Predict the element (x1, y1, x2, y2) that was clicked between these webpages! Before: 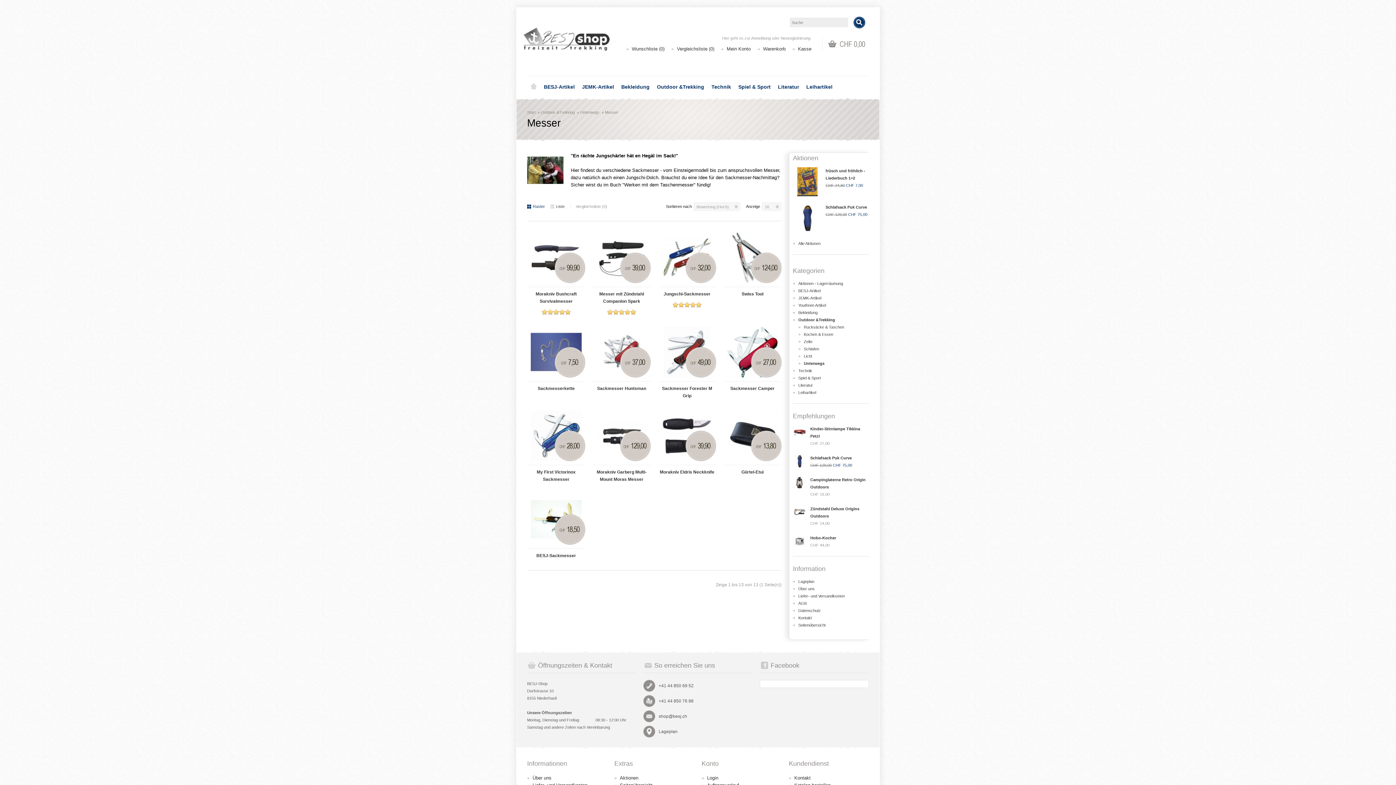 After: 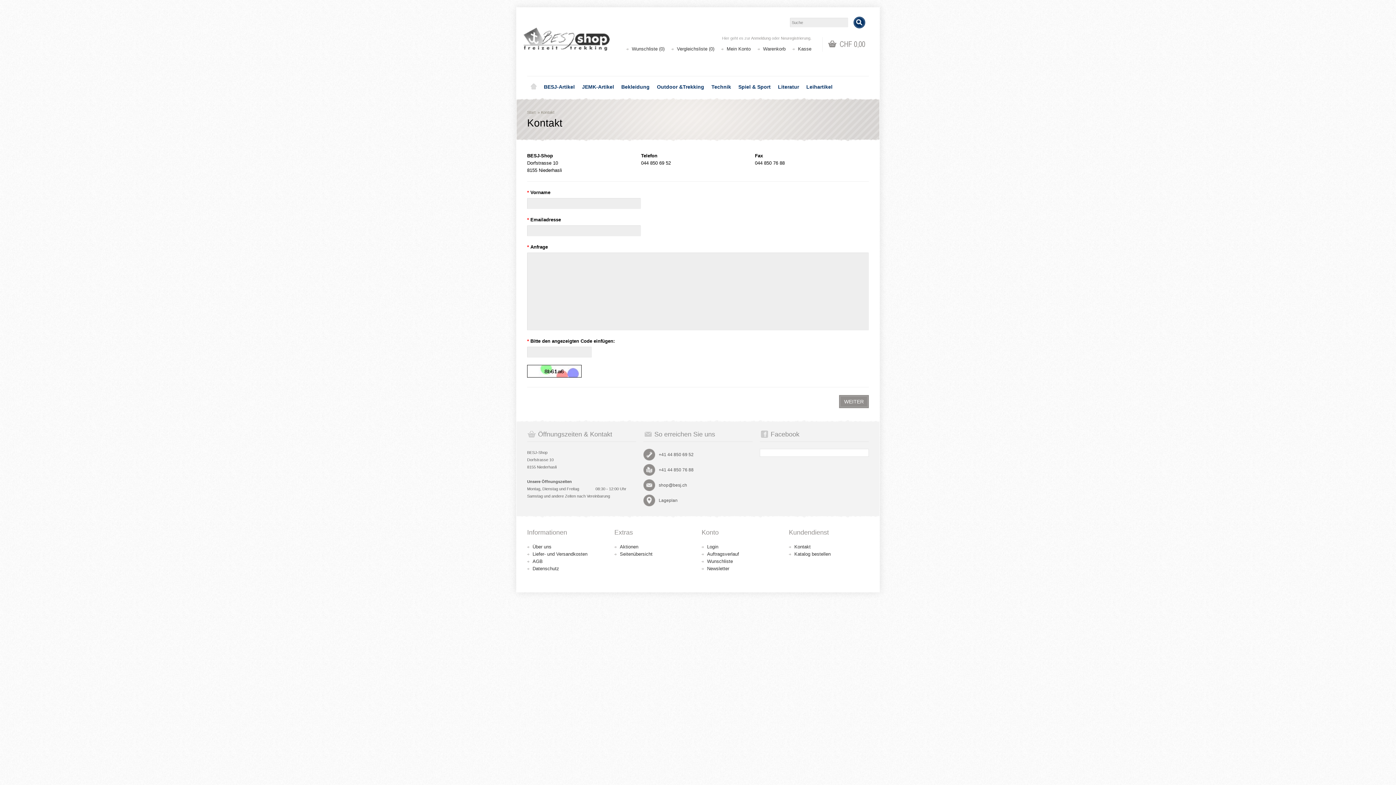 Action: bbox: (794, 775, 810, 781) label: Kontakt